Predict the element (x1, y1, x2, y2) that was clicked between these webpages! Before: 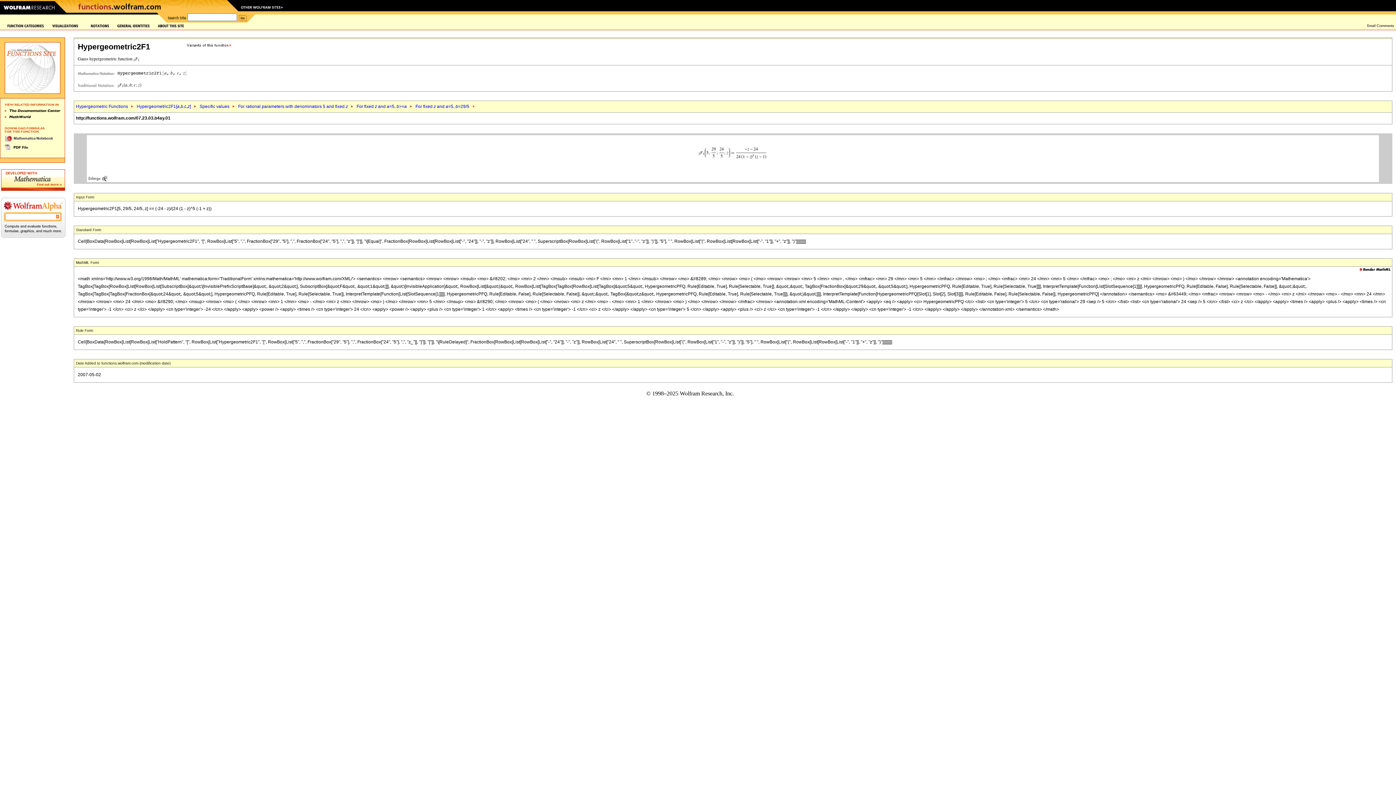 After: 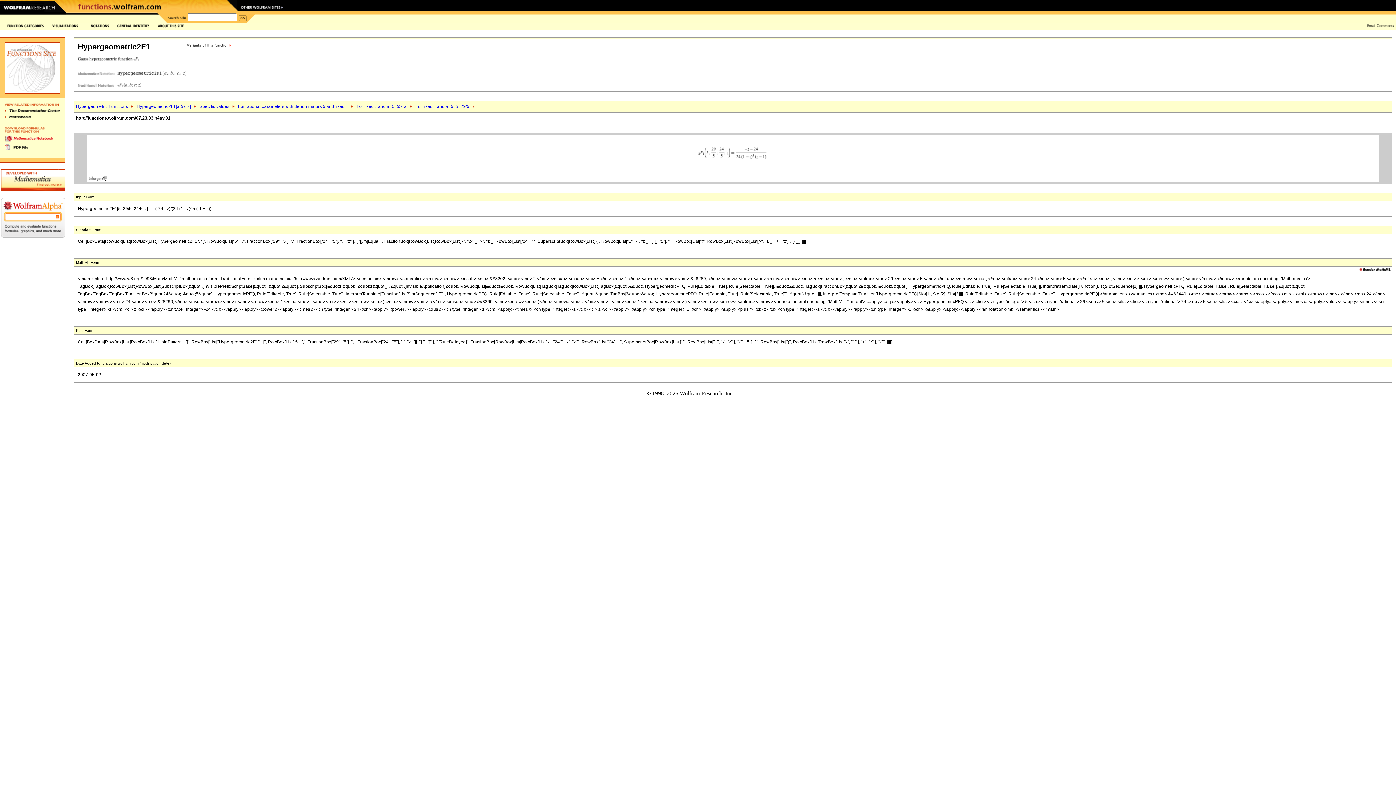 Action: bbox: (4, 137, 54, 142)